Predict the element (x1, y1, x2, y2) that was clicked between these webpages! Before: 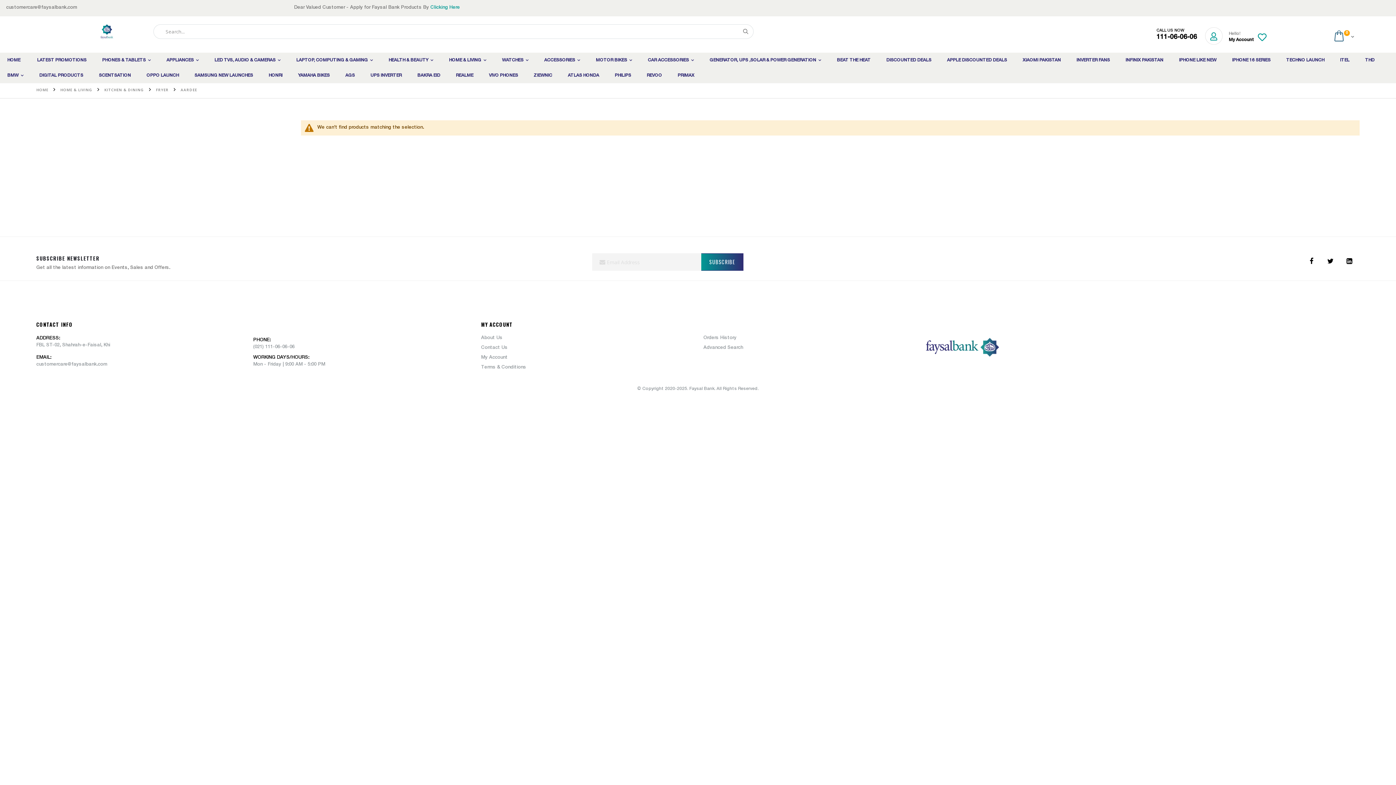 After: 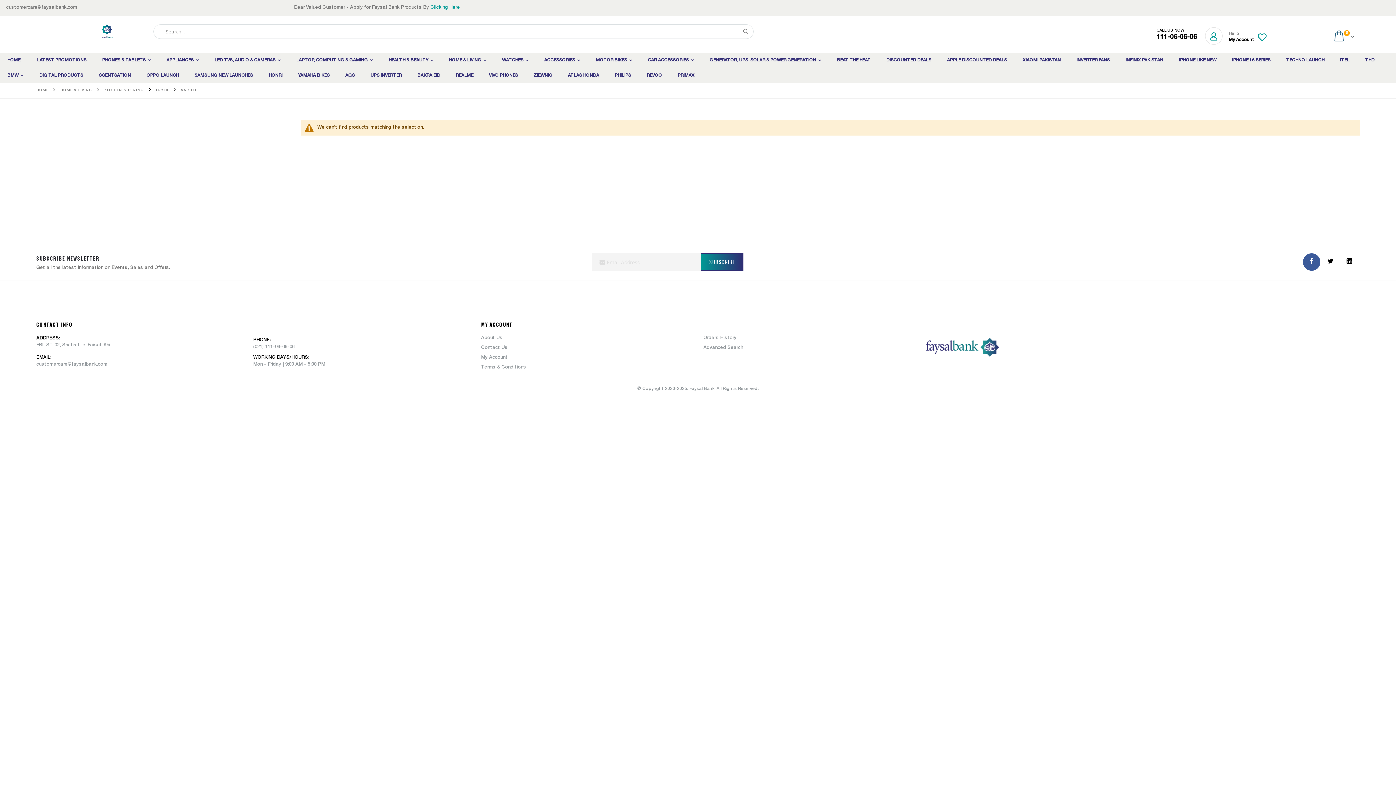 Action: bbox: (1303, 253, 1320, 270)